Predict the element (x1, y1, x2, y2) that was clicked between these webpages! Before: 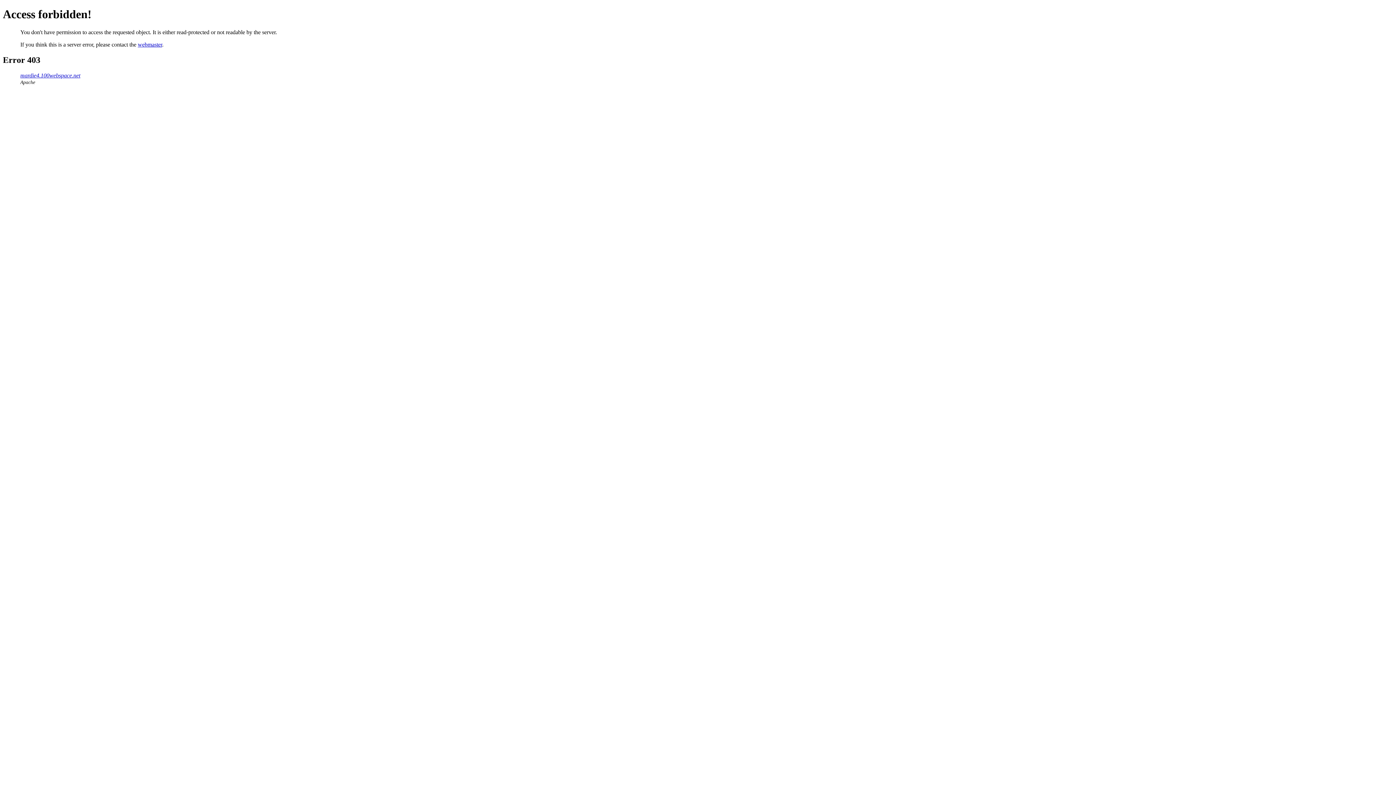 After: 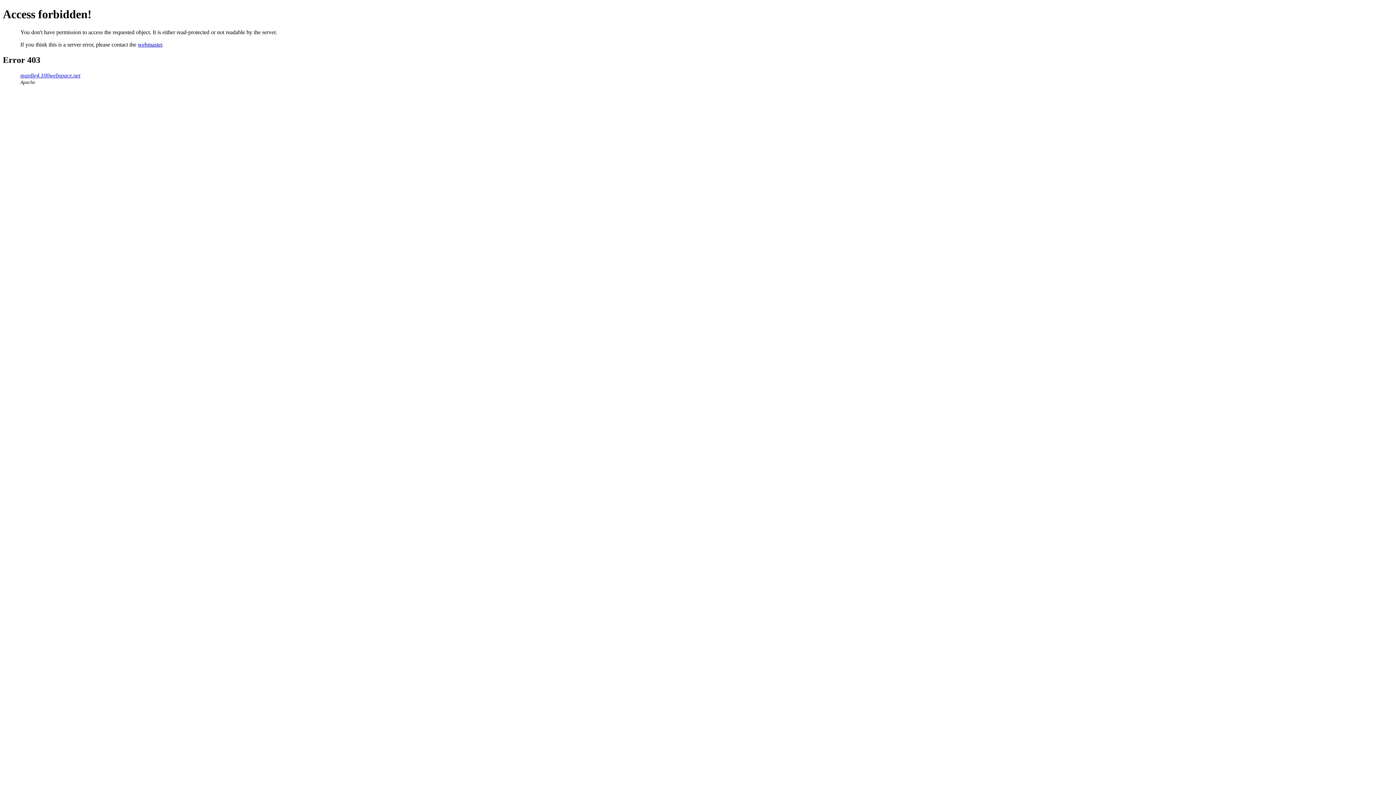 Action: bbox: (137, 41, 162, 47) label: webmaster